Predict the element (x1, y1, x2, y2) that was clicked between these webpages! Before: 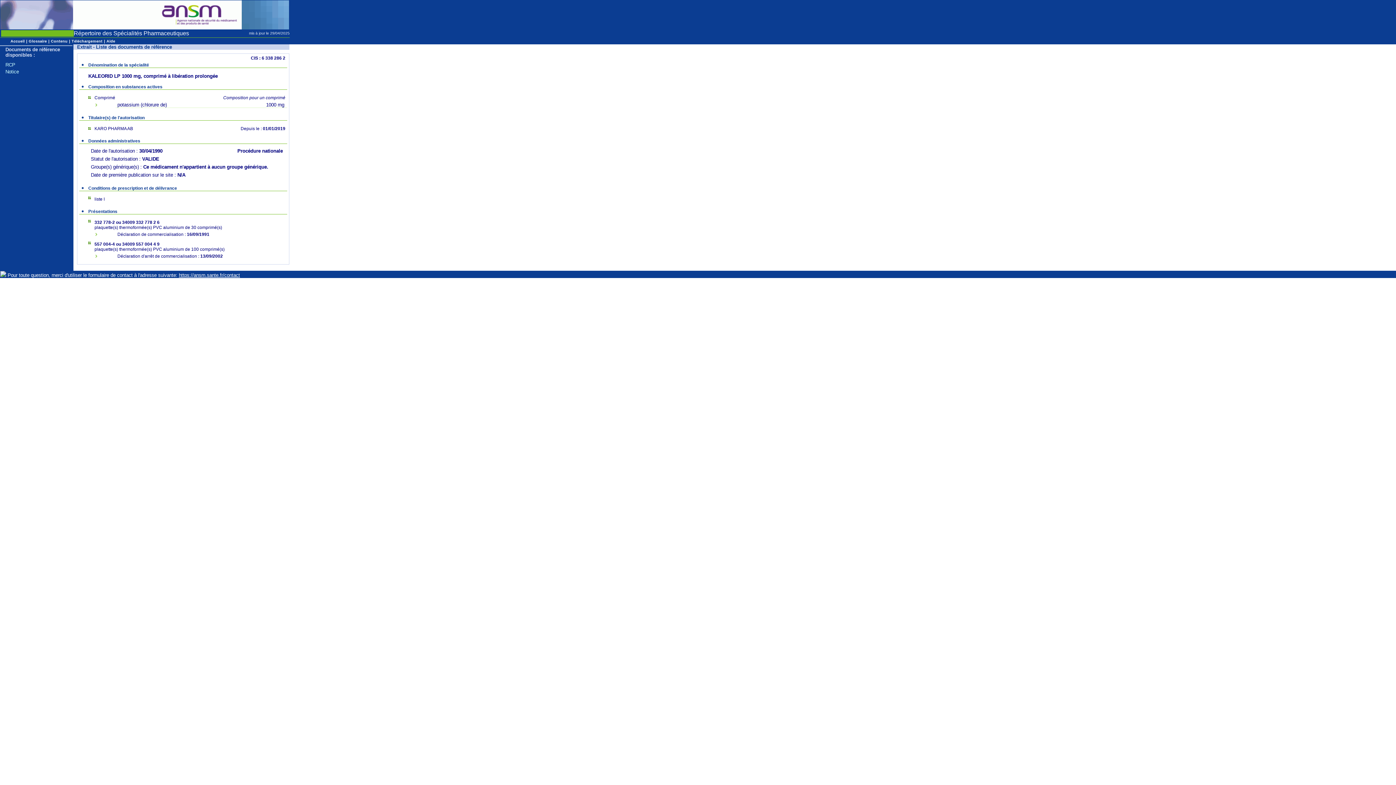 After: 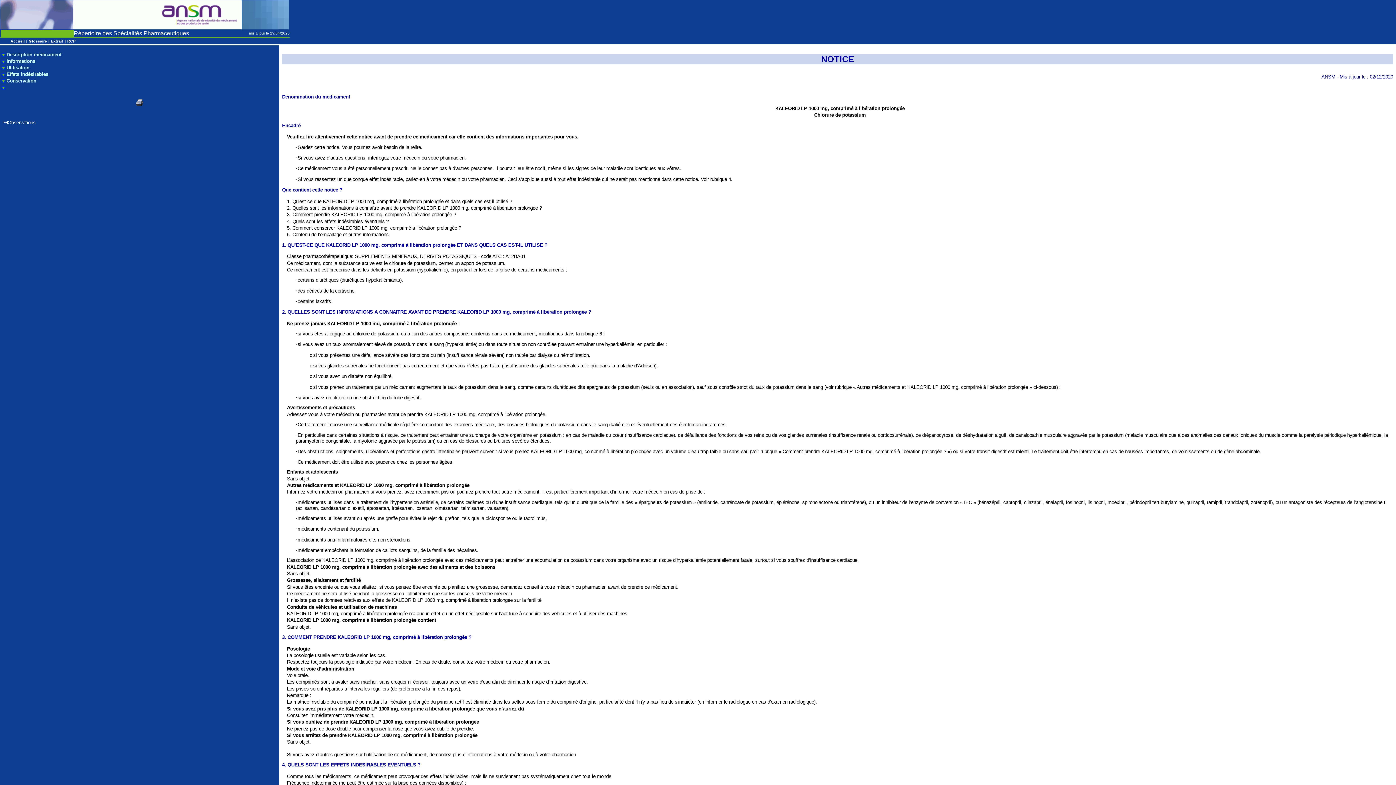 Action: bbox: (5, 69, 18, 74) label: Notice